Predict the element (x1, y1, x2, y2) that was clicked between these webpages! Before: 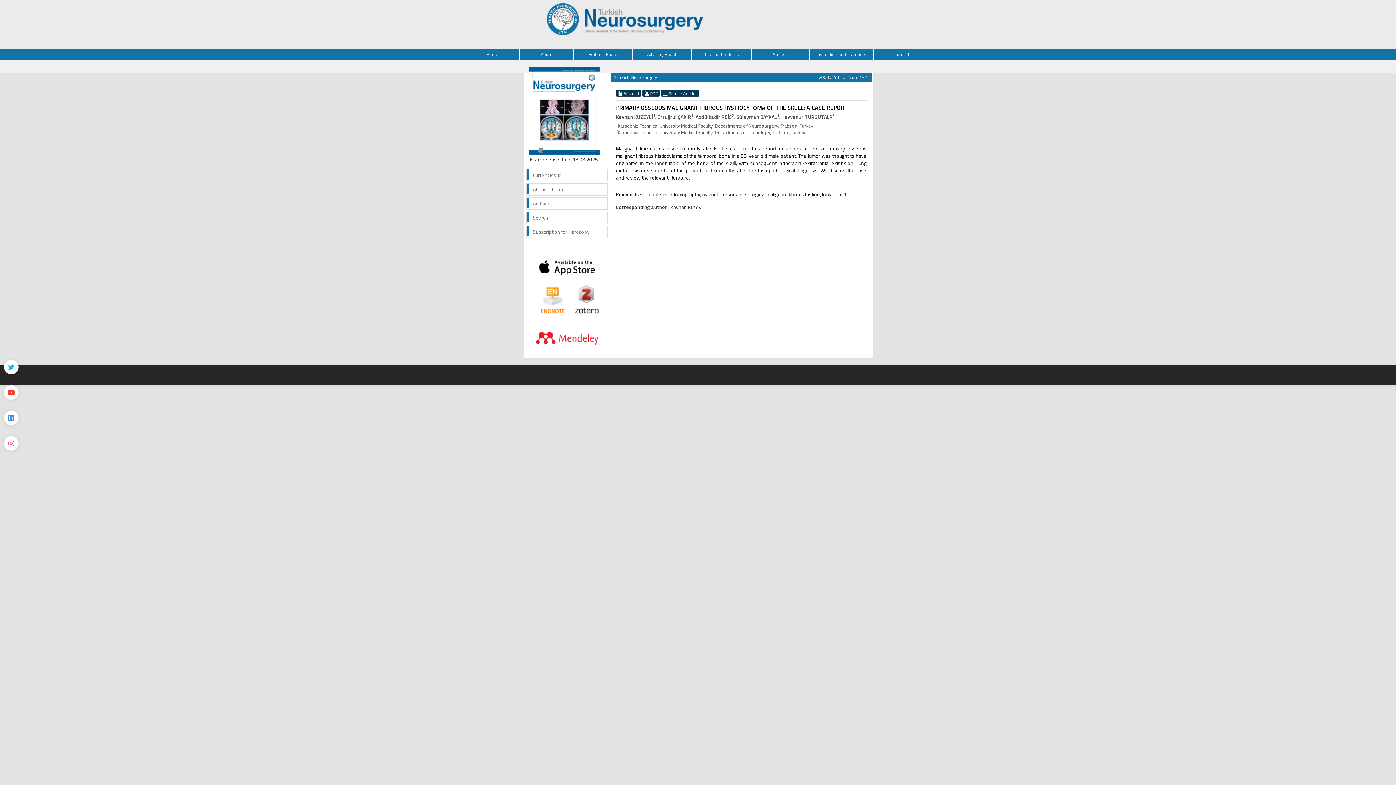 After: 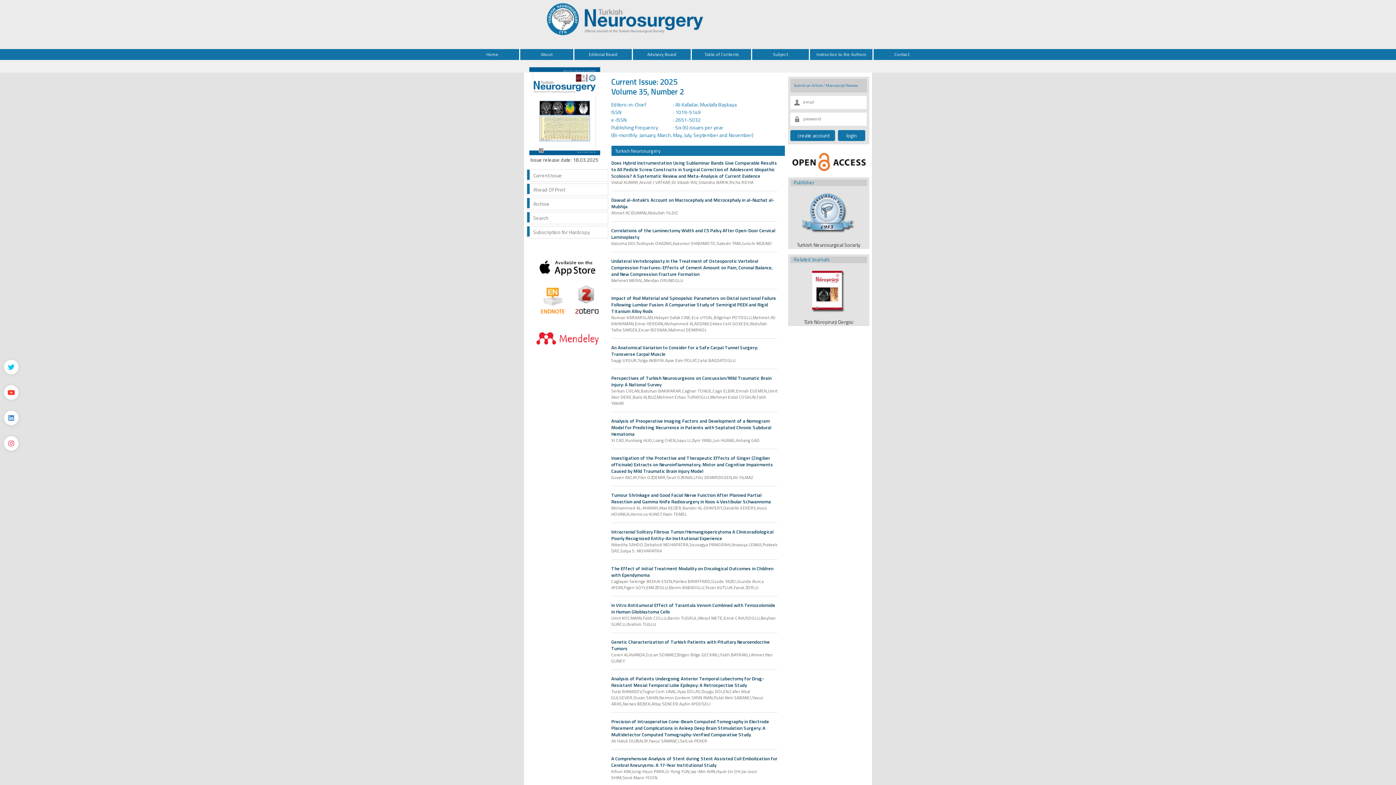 Action: bbox: (465, 49, 520, 60) label: Home